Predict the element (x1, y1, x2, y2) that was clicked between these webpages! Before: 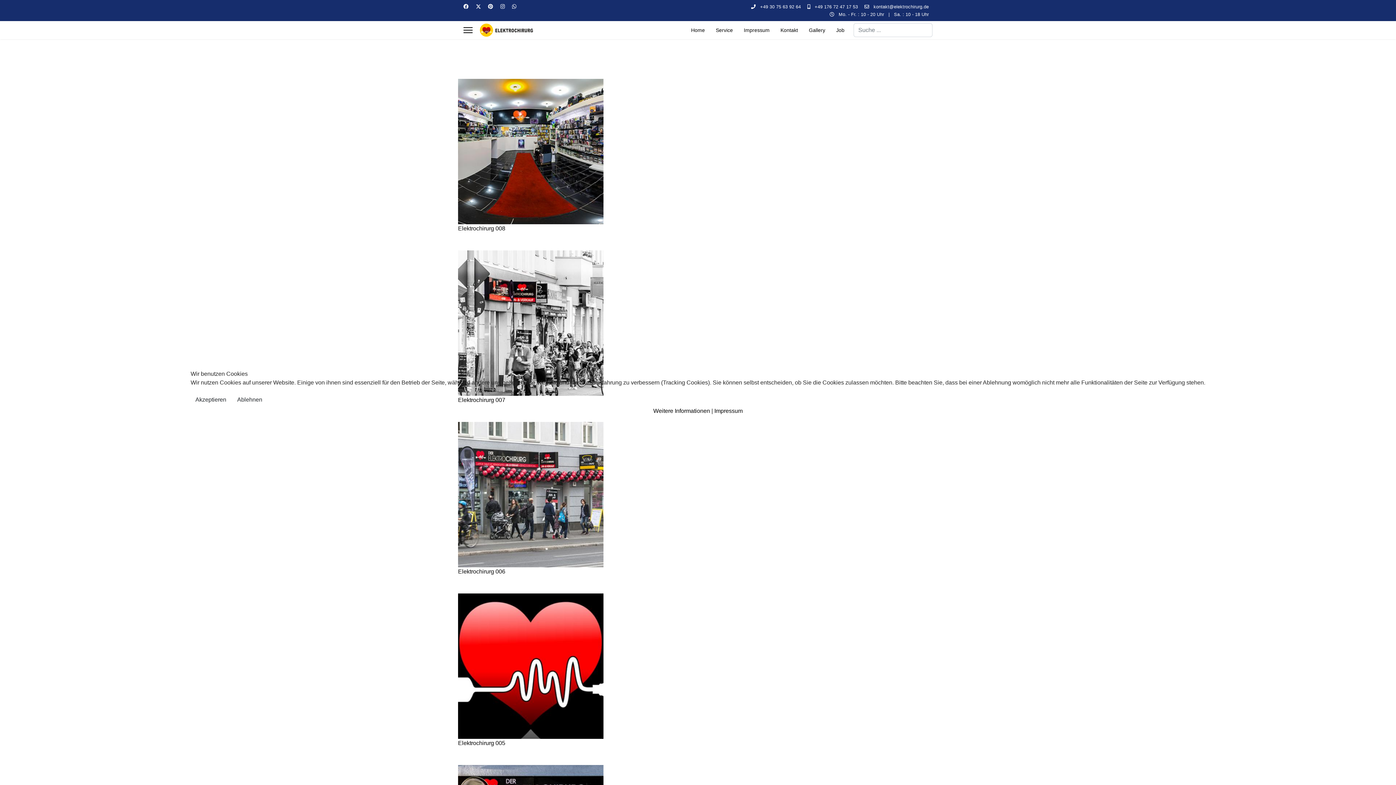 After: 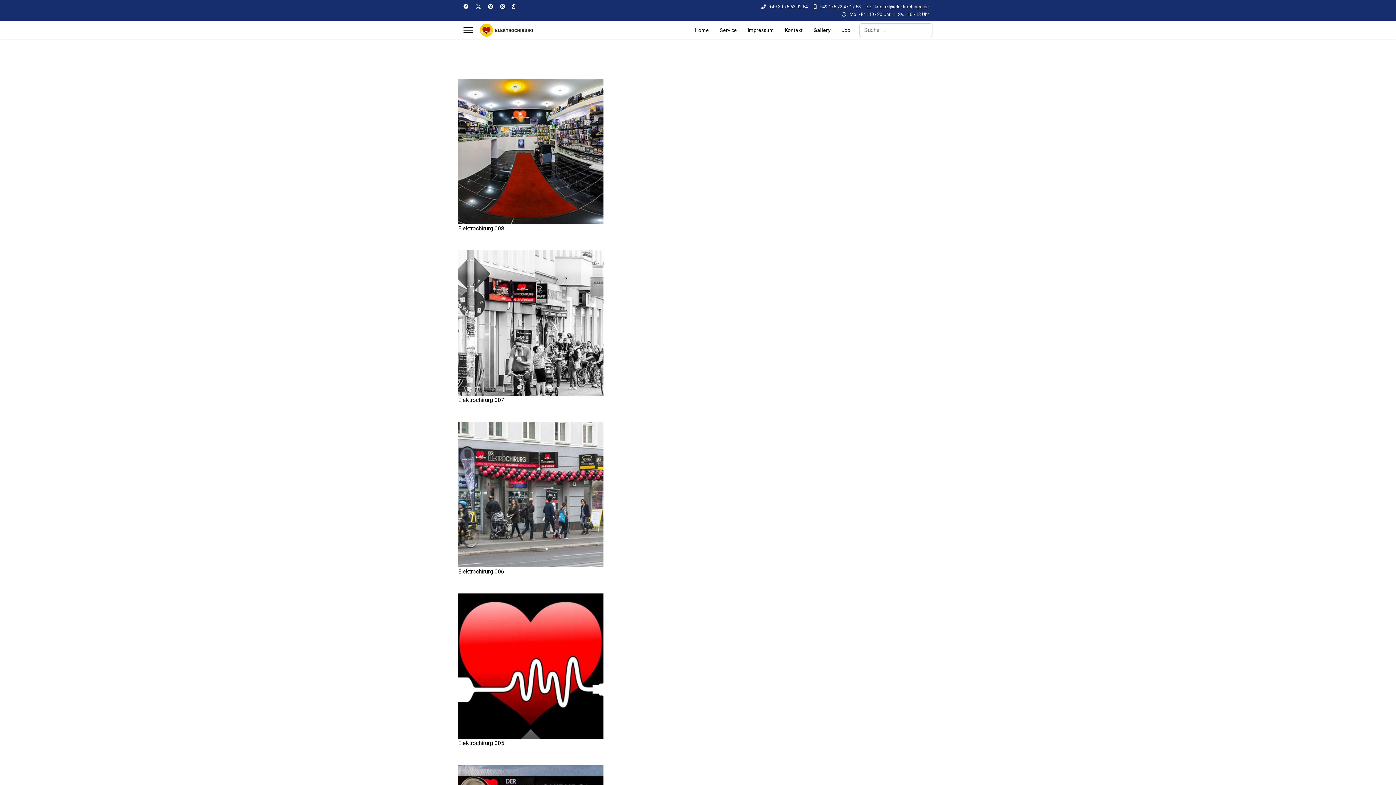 Action: label: Akzeptieren bbox: (190, 393, 231, 406)